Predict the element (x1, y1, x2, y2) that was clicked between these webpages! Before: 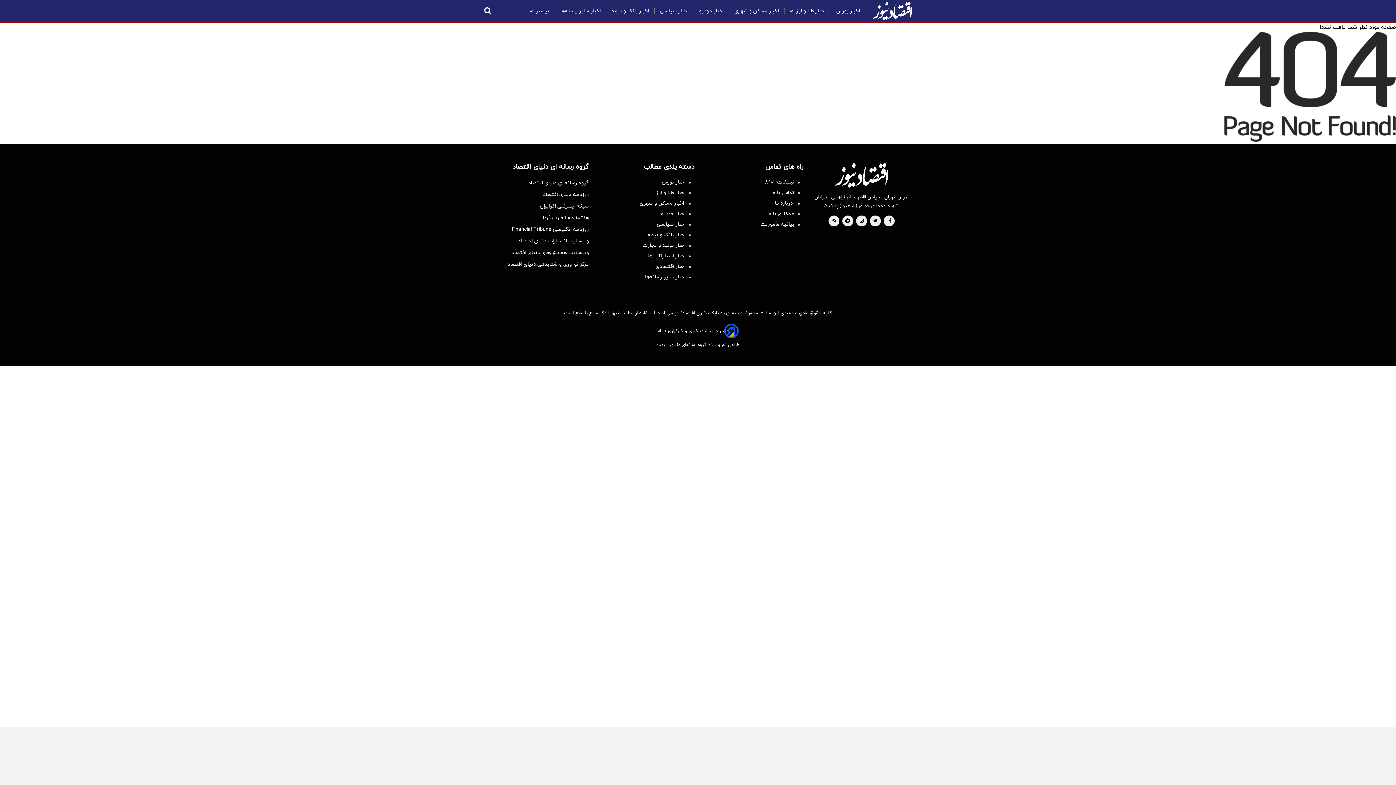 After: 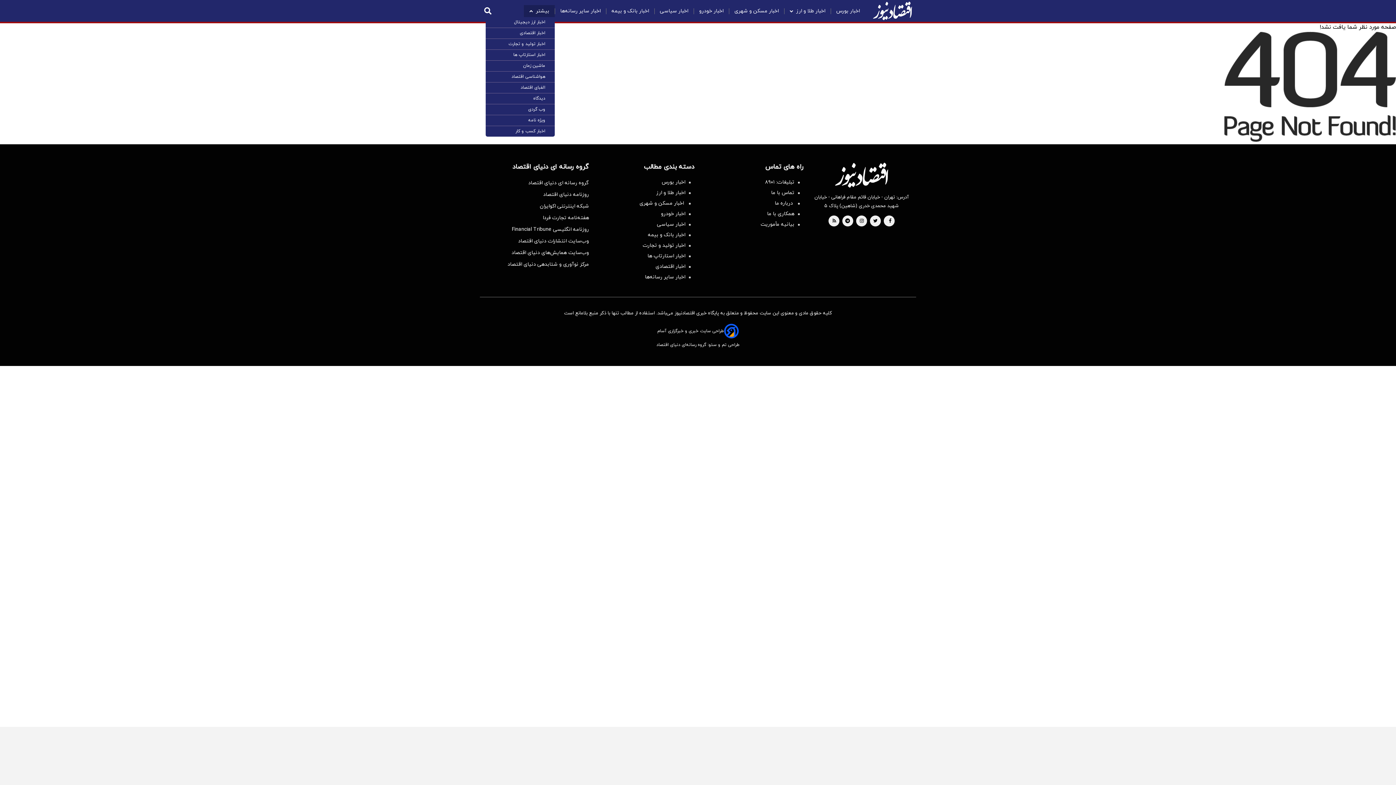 Action: label: بیشتر  bbox: (524, 5, 554, 17)